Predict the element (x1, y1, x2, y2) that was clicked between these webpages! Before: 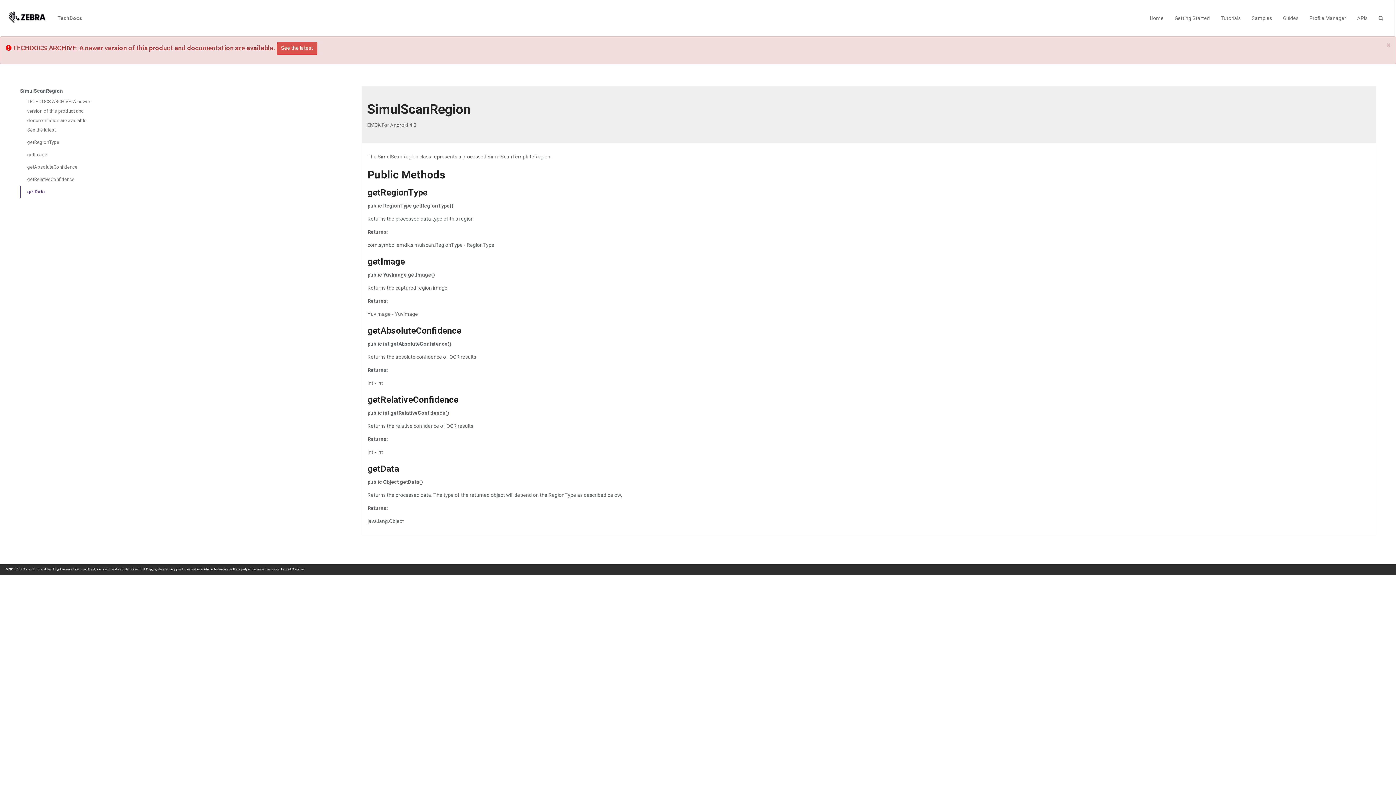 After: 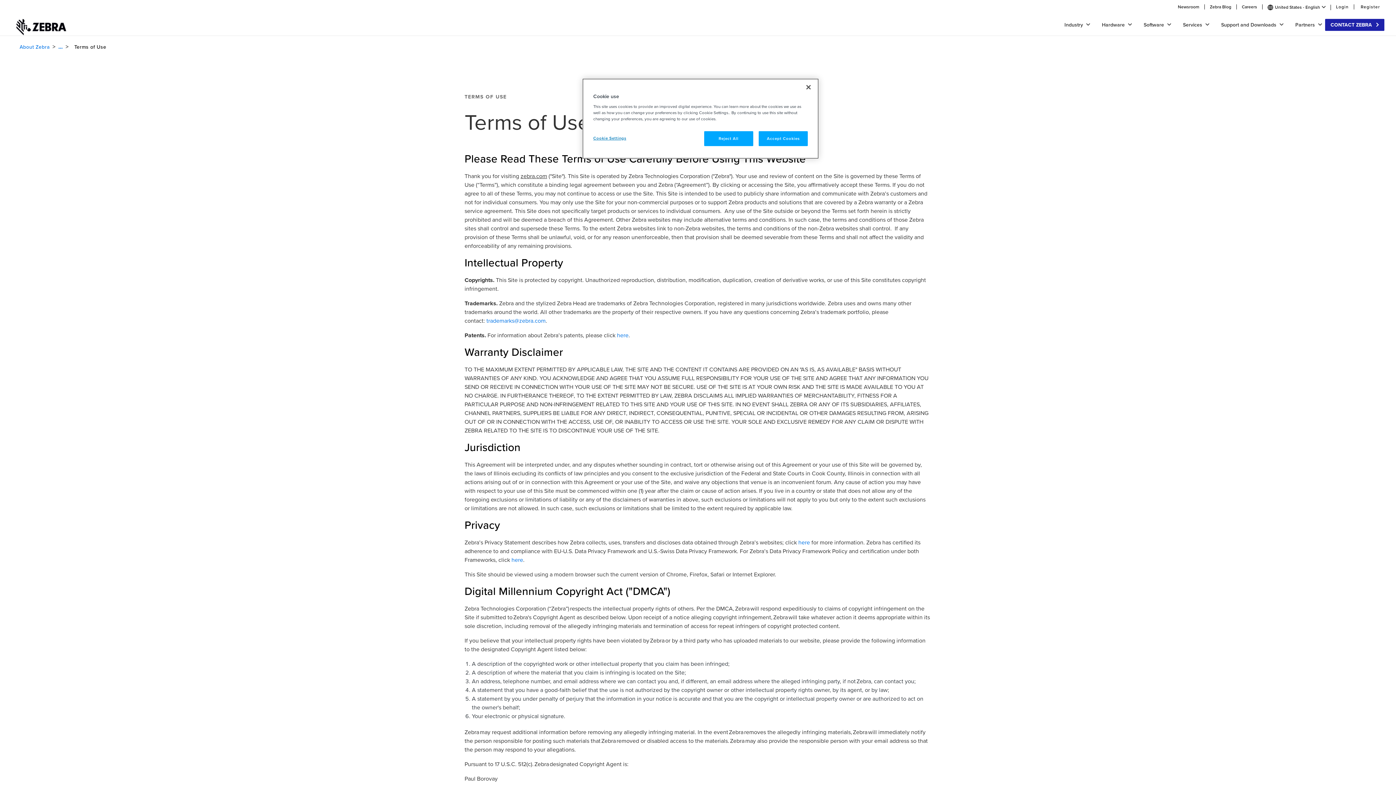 Action: bbox: (280, 567, 304, 571) label: Terms & Conditions